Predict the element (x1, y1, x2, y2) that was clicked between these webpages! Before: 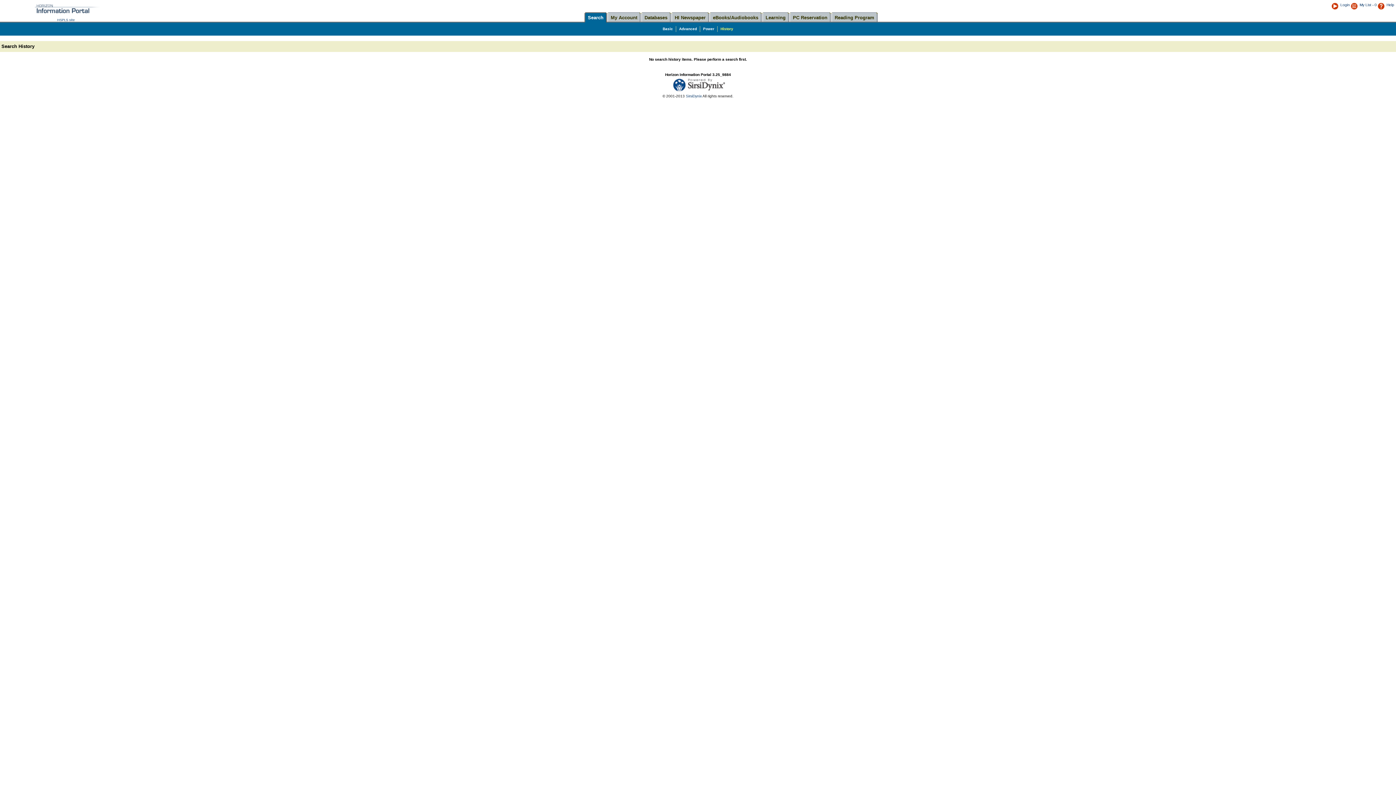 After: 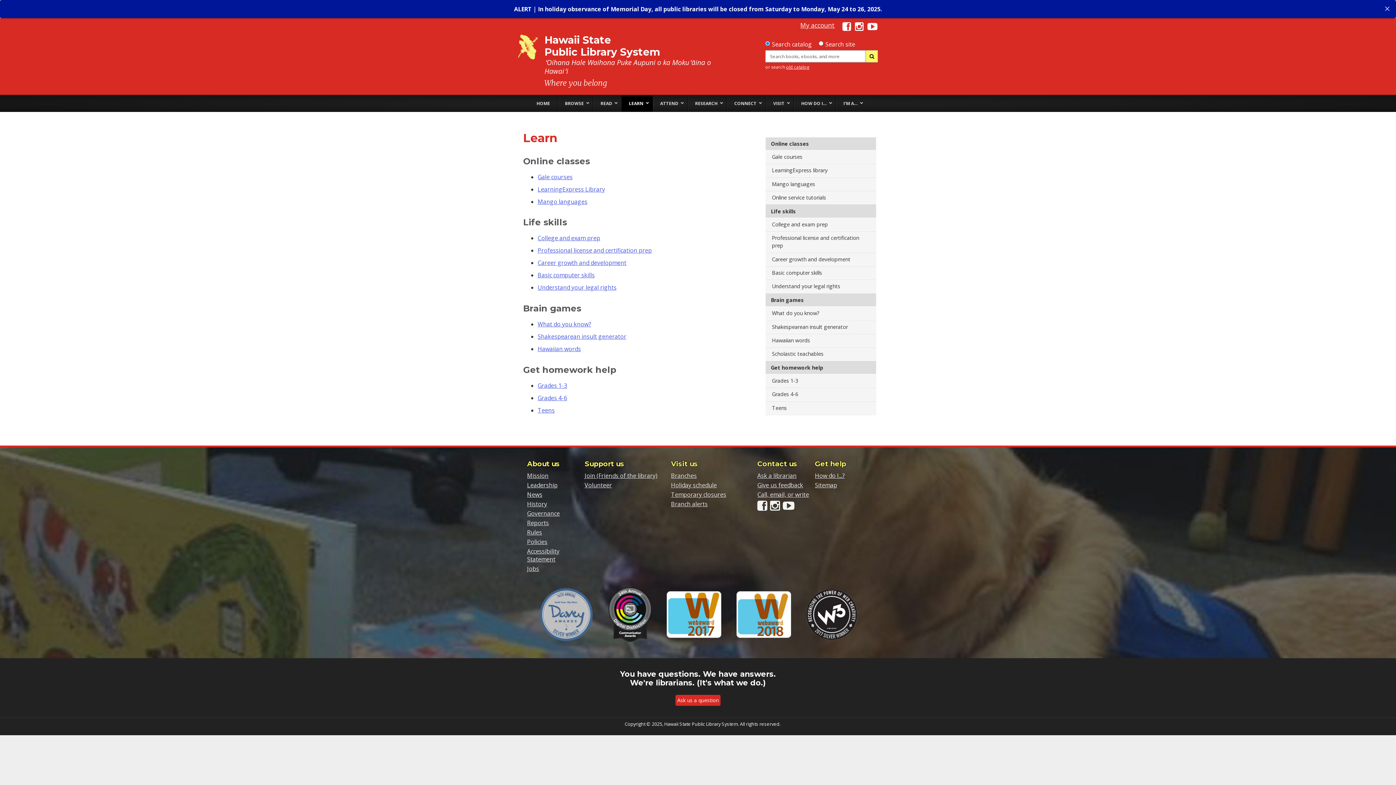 Action: bbox: (765, 14, 785, 20) label: Learning